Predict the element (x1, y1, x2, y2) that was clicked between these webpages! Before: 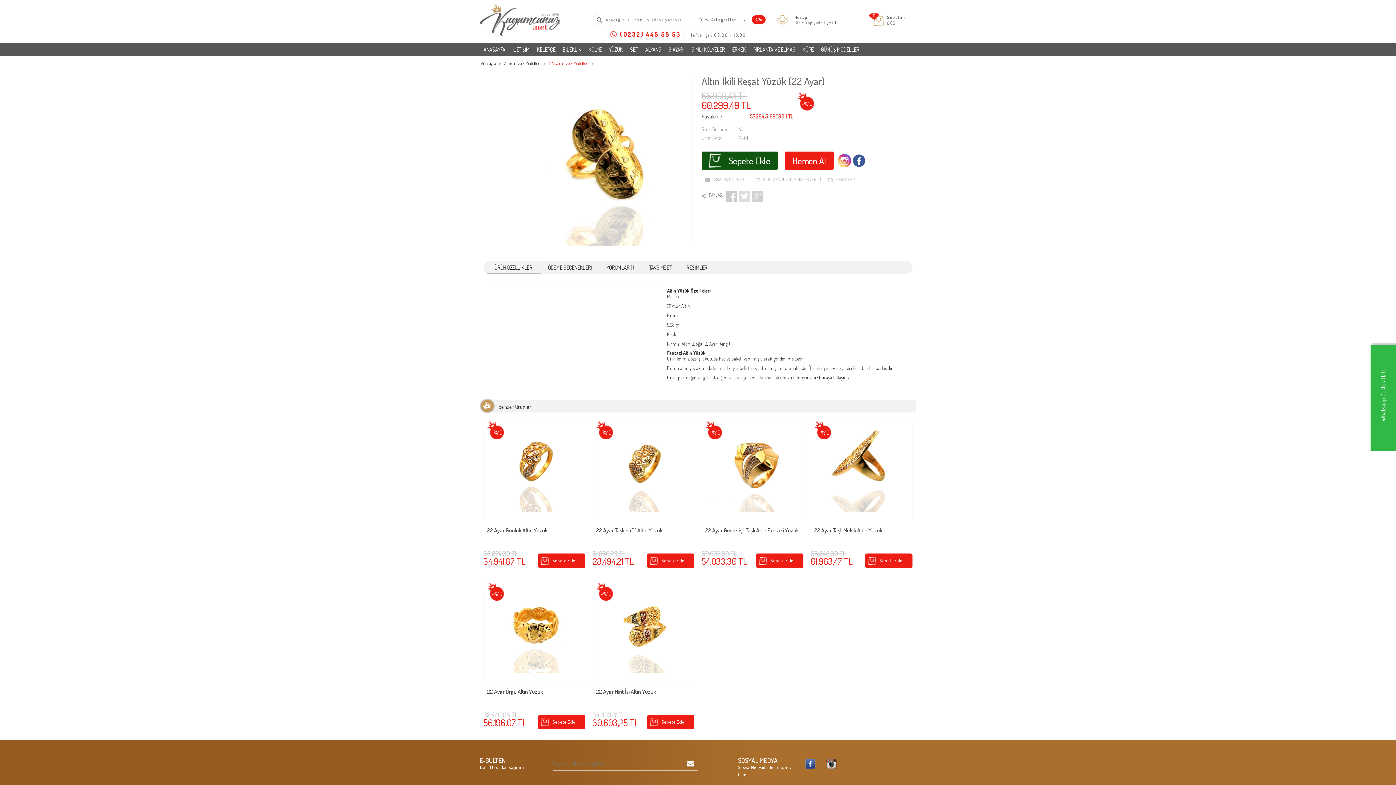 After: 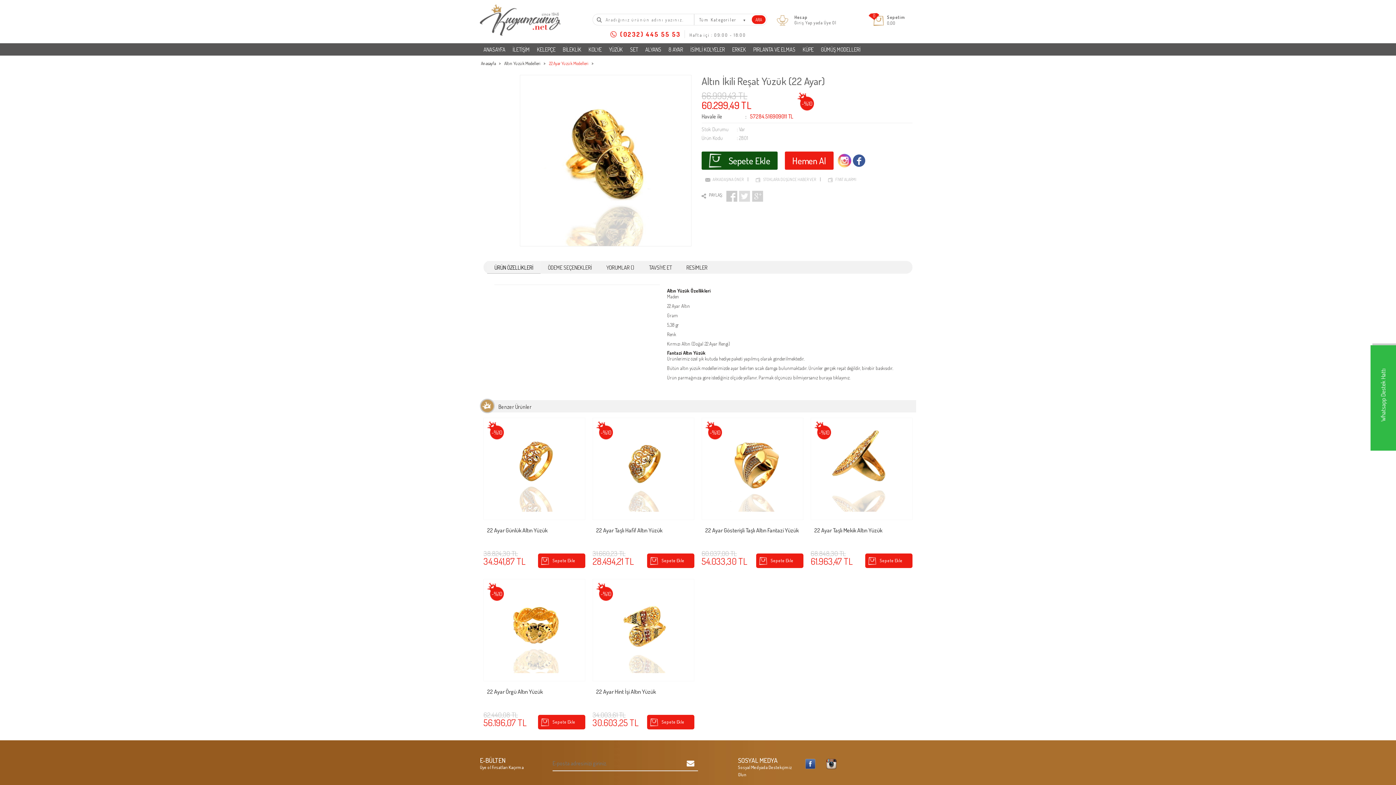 Action: bbox: (865, 553, 912, 568) label: Sepete Ekle